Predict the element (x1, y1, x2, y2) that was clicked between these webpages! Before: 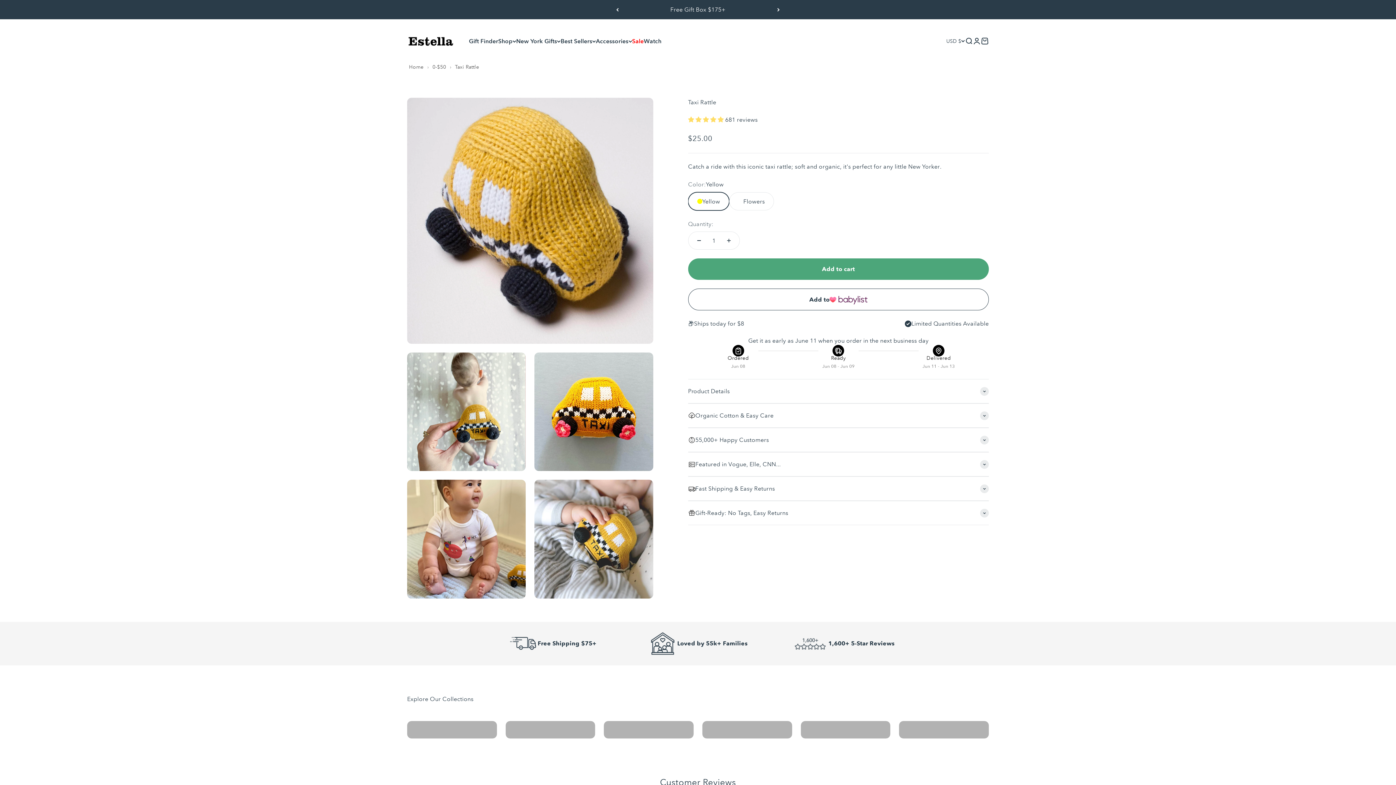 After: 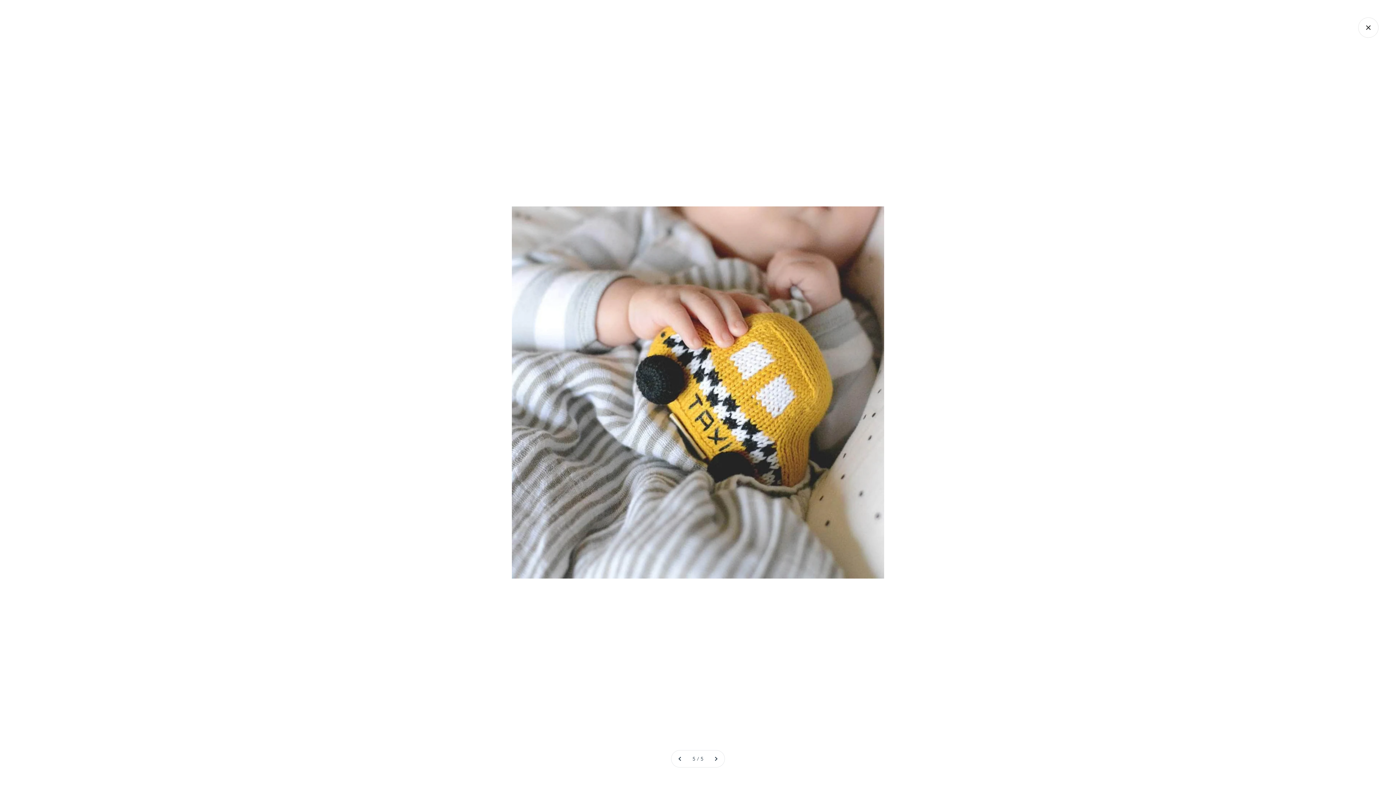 Action: bbox: (536, 571, 553, 587) label: Zoom